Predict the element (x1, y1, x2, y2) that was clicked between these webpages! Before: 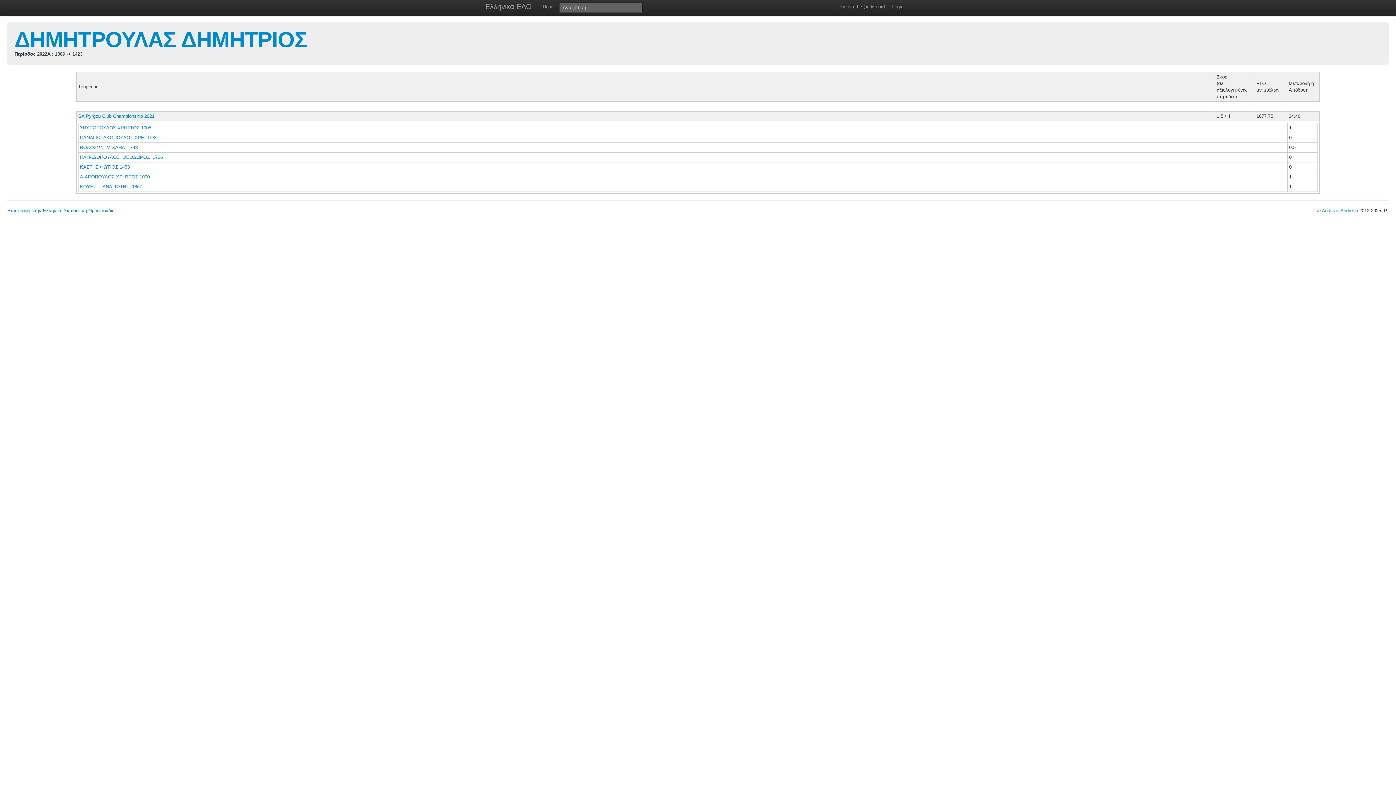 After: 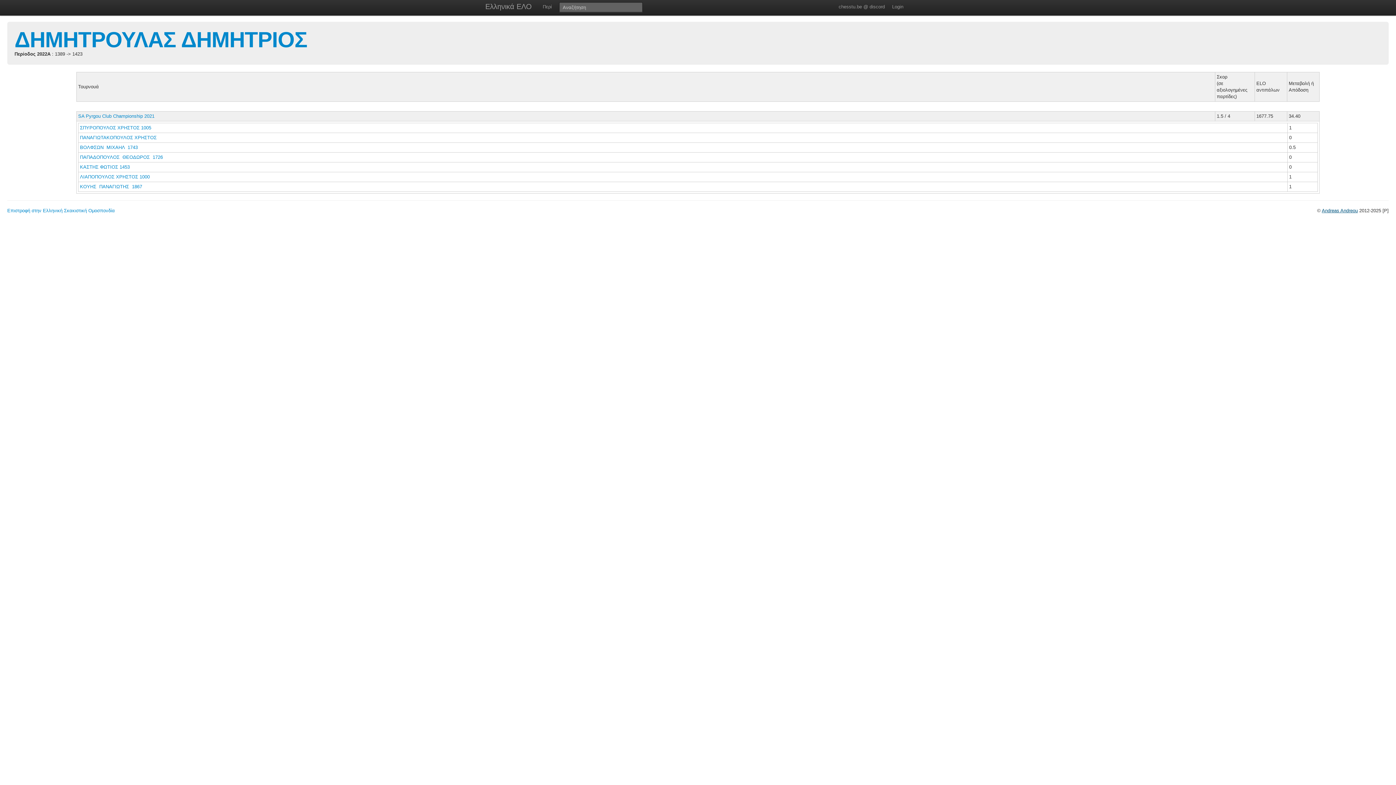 Action: bbox: (1322, 208, 1358, 213) label: Andreas Andreou